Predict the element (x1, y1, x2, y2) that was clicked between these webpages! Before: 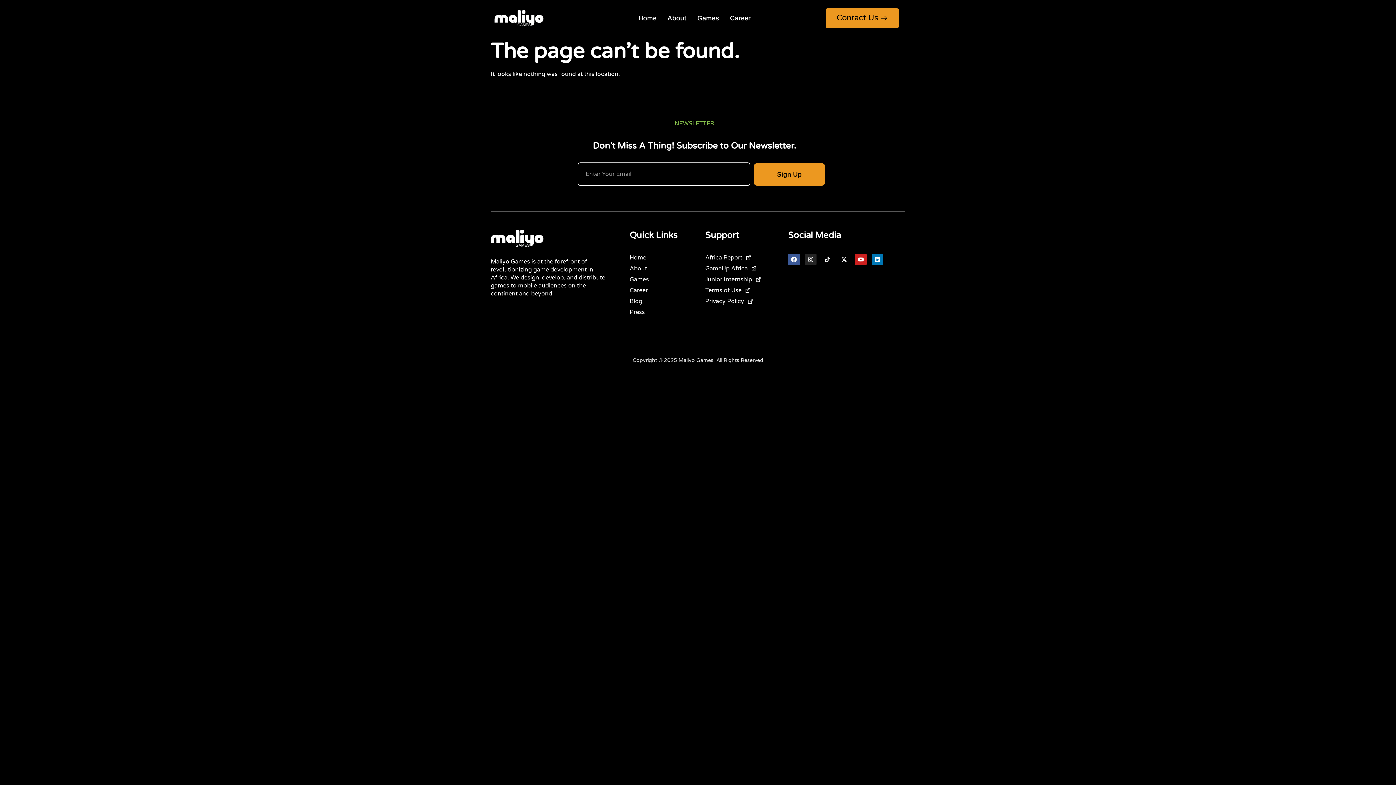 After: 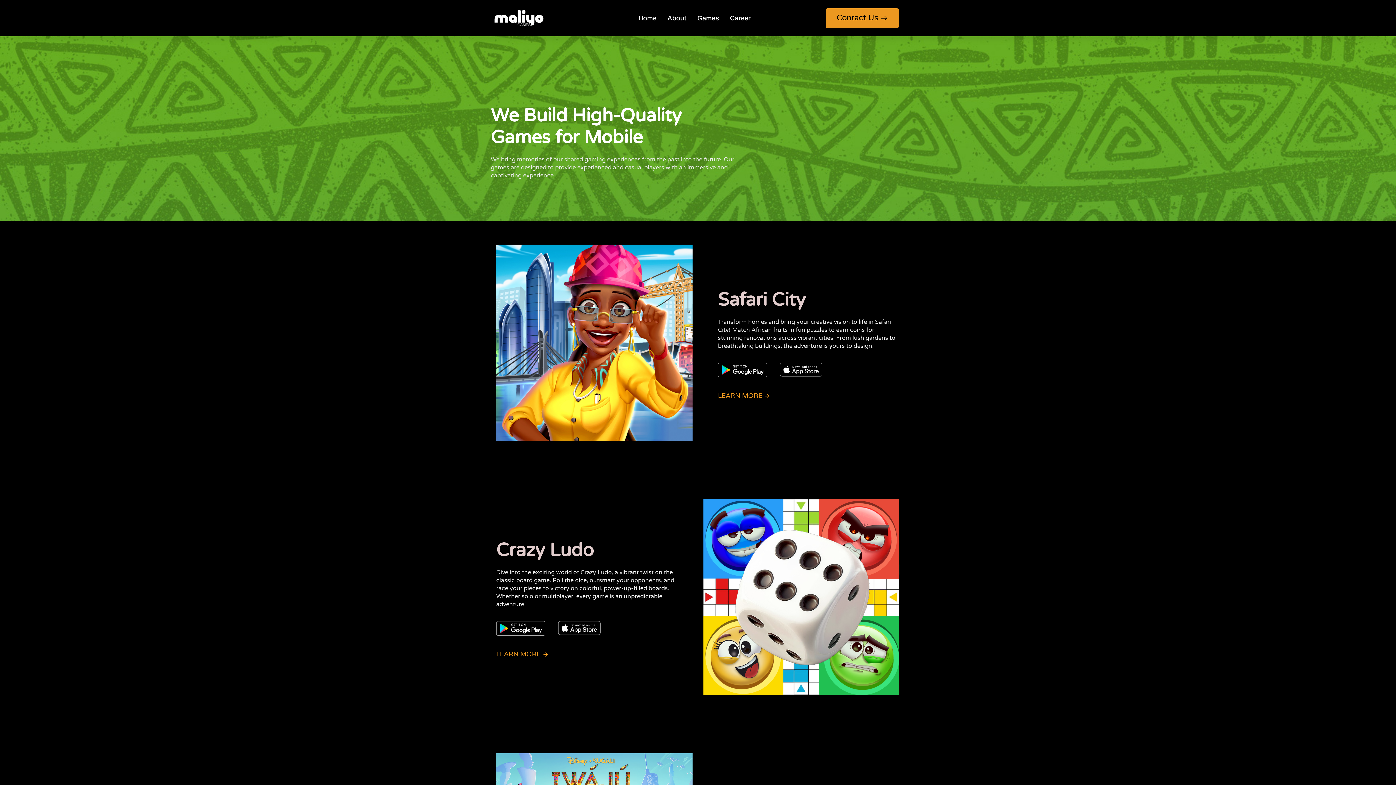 Action: bbox: (692, 5, 724, 30) label: Games